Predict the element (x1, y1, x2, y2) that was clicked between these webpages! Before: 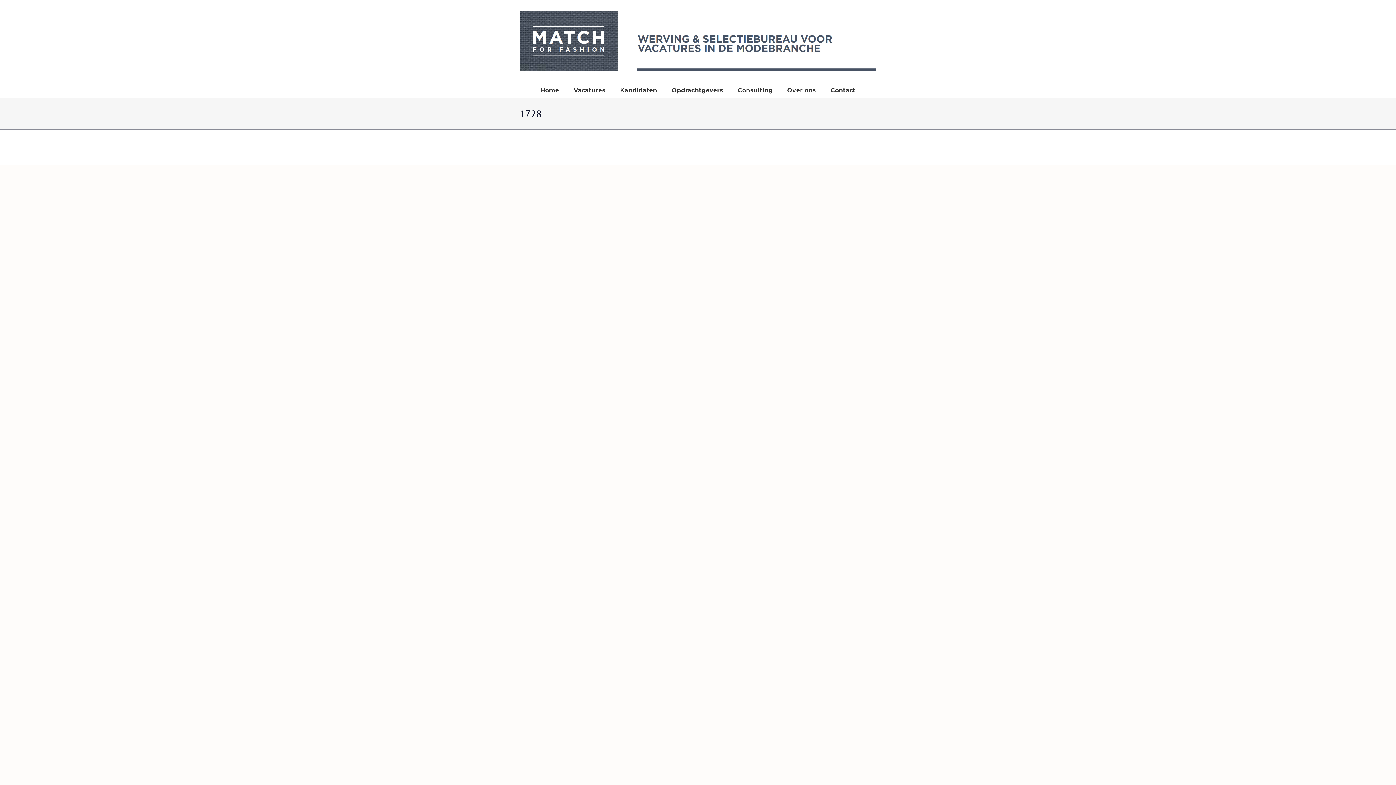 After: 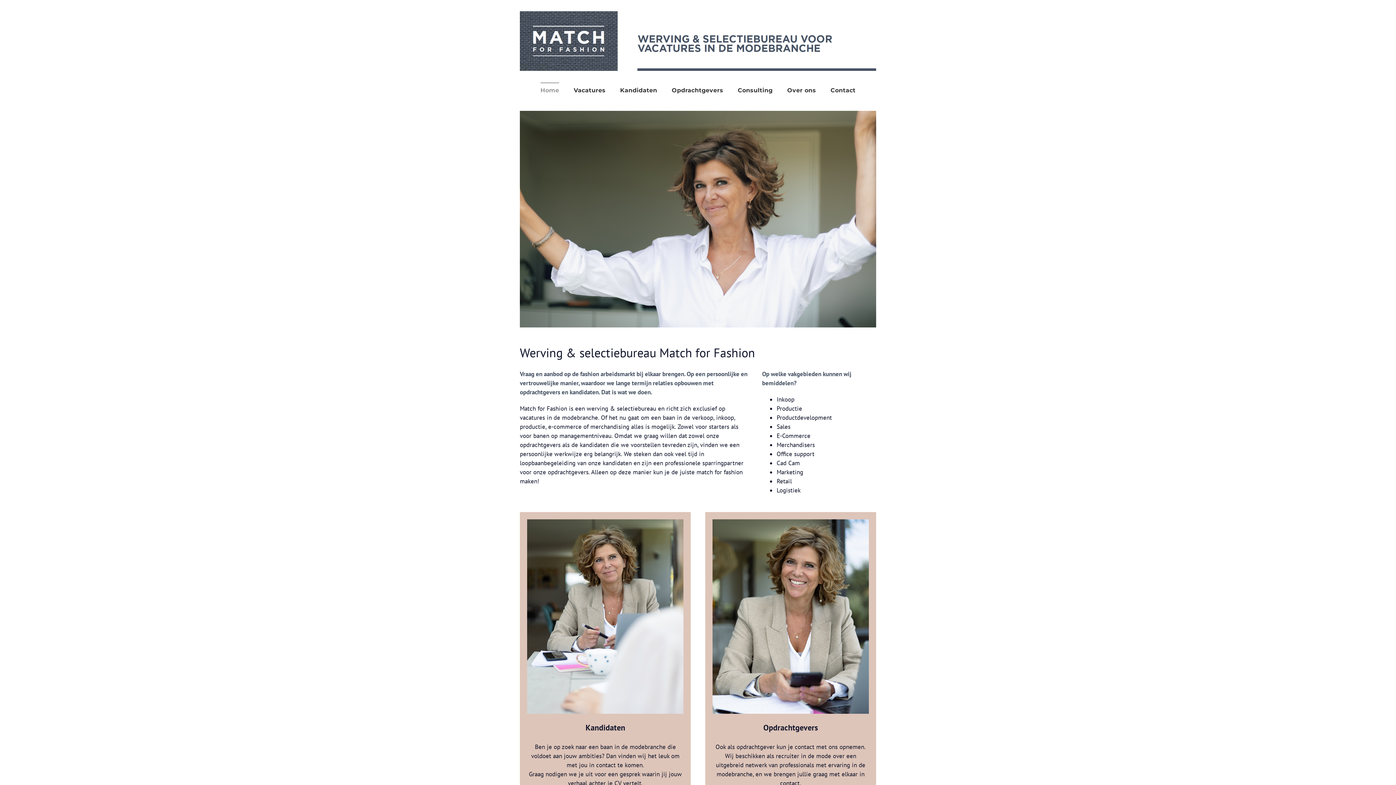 Action: label: Home bbox: (540, 82, 559, 97)